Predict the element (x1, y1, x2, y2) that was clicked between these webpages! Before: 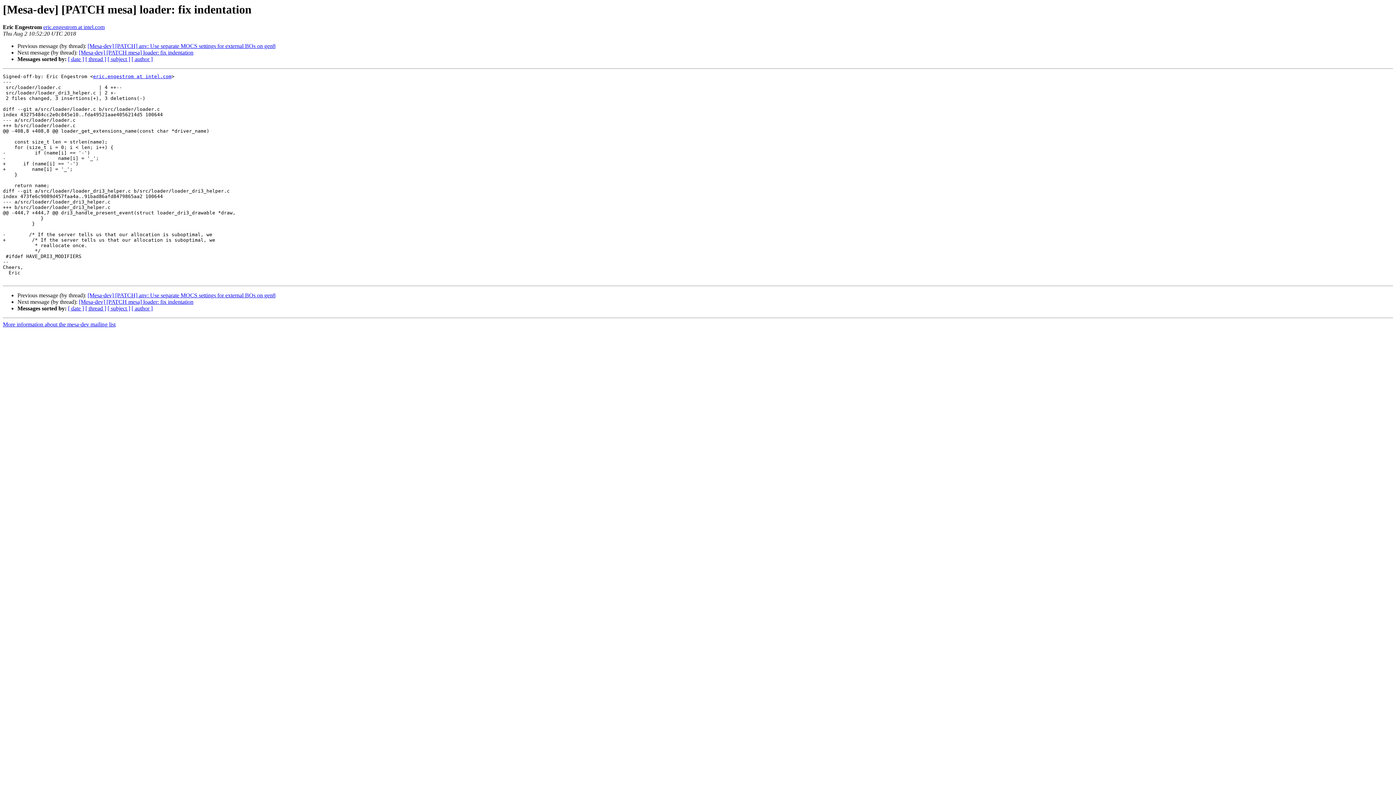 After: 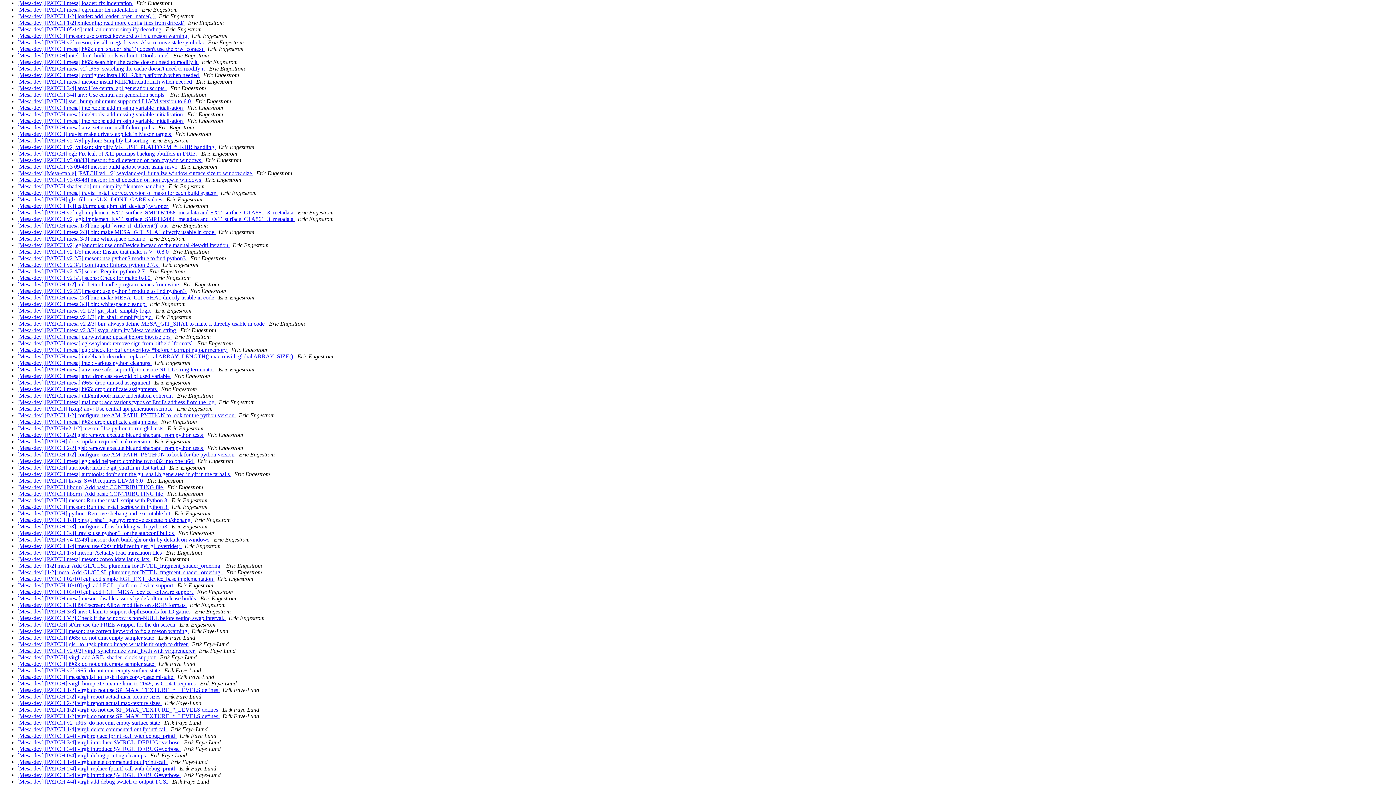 Action: bbox: (131, 56, 152, 62) label: [ author ]